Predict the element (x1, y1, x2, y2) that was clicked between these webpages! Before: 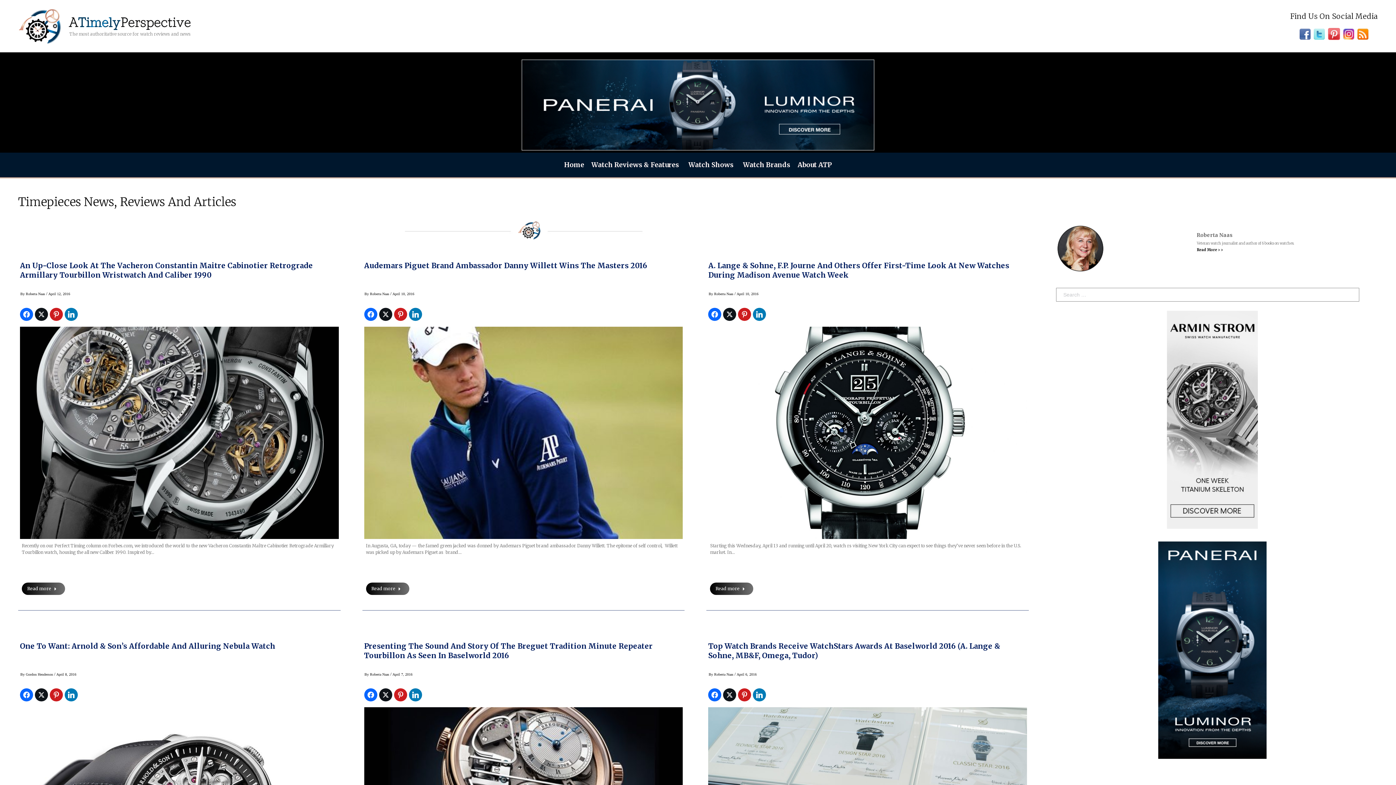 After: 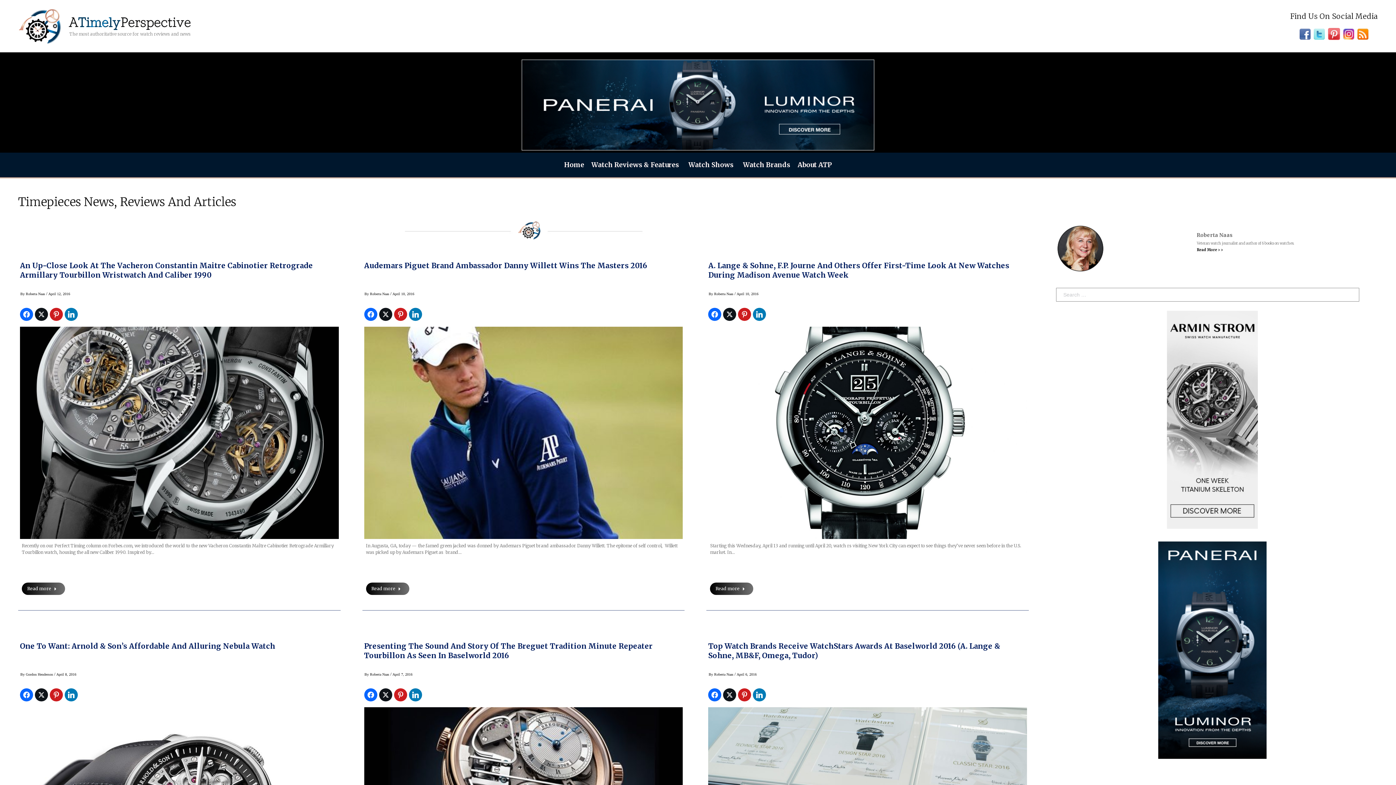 Action: bbox: (1298, 29, 1312, 35)